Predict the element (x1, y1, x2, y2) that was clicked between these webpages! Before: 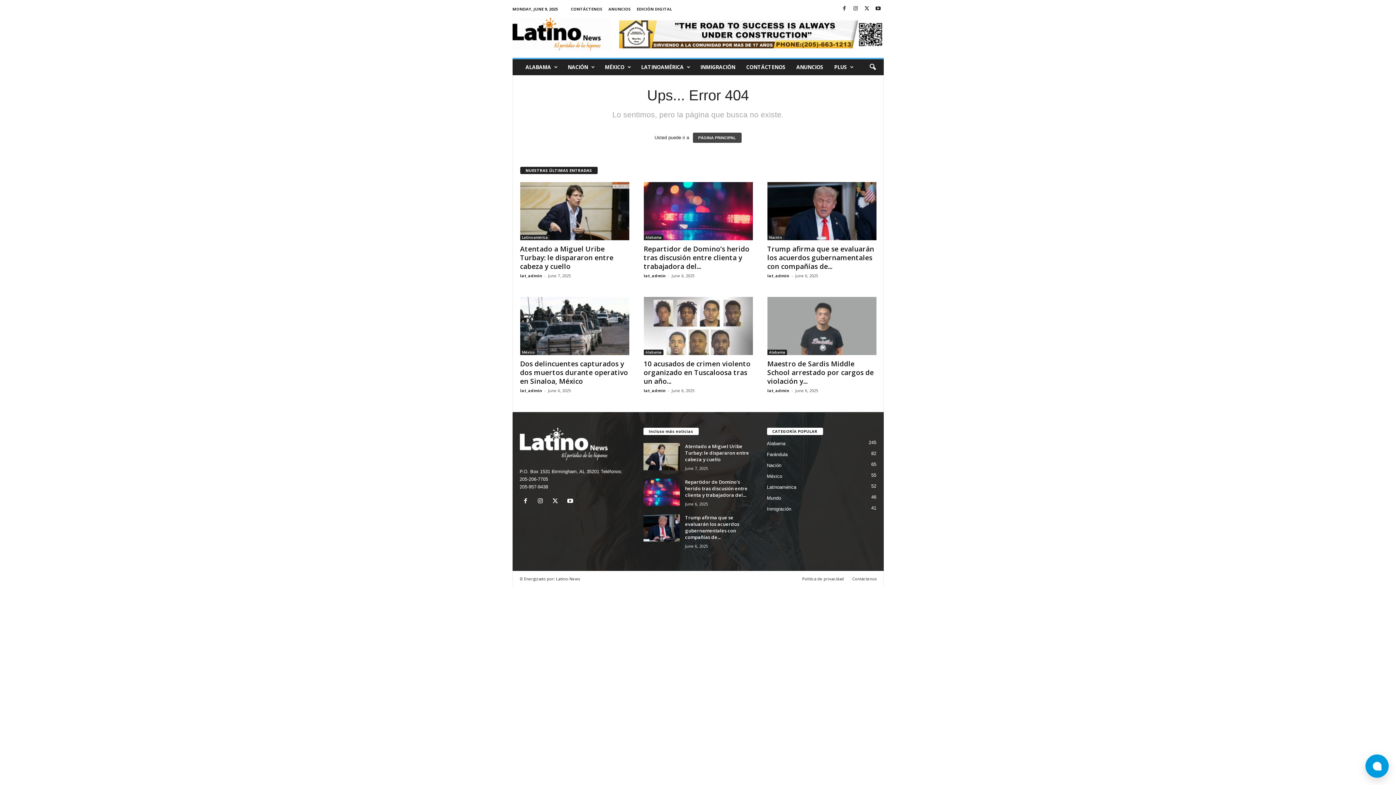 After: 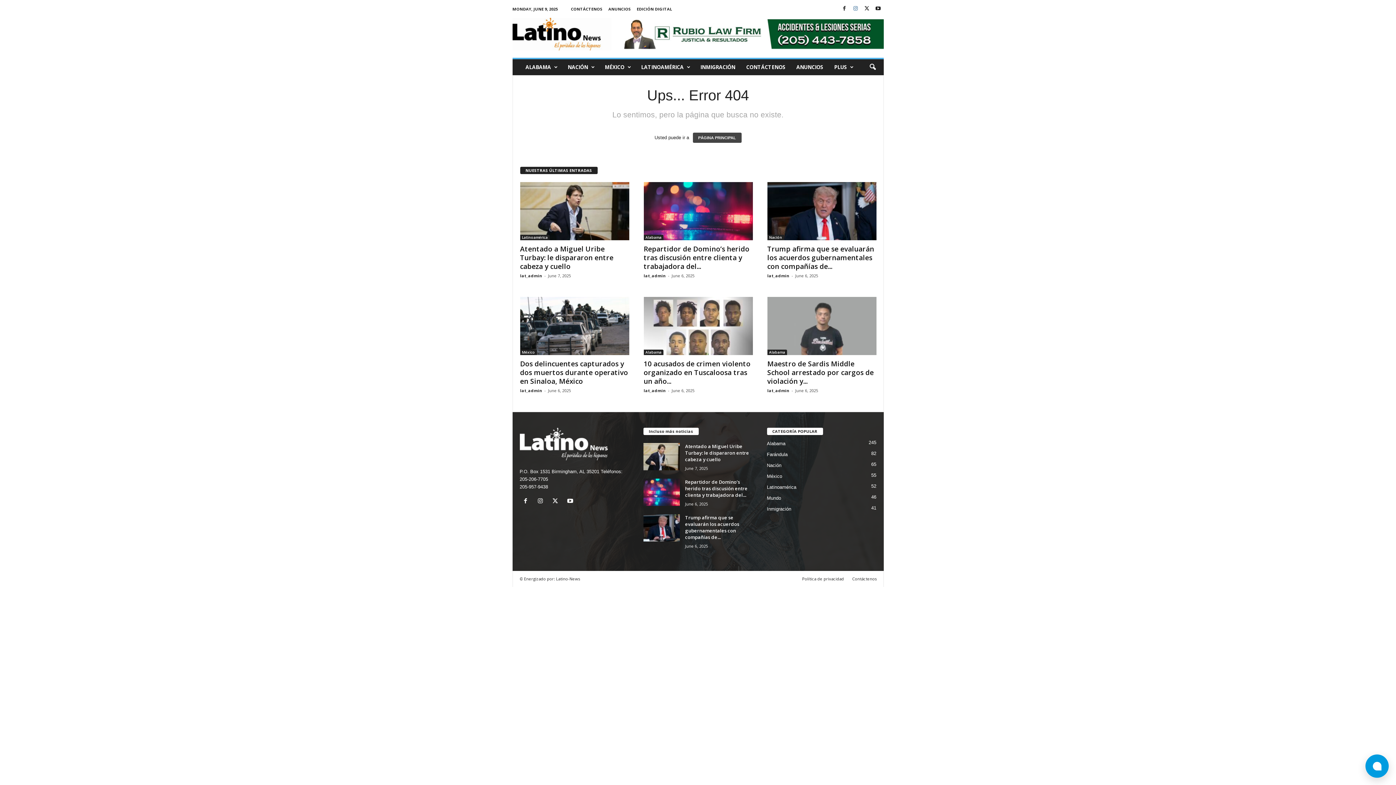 Action: bbox: (851, 3, 860, 14)